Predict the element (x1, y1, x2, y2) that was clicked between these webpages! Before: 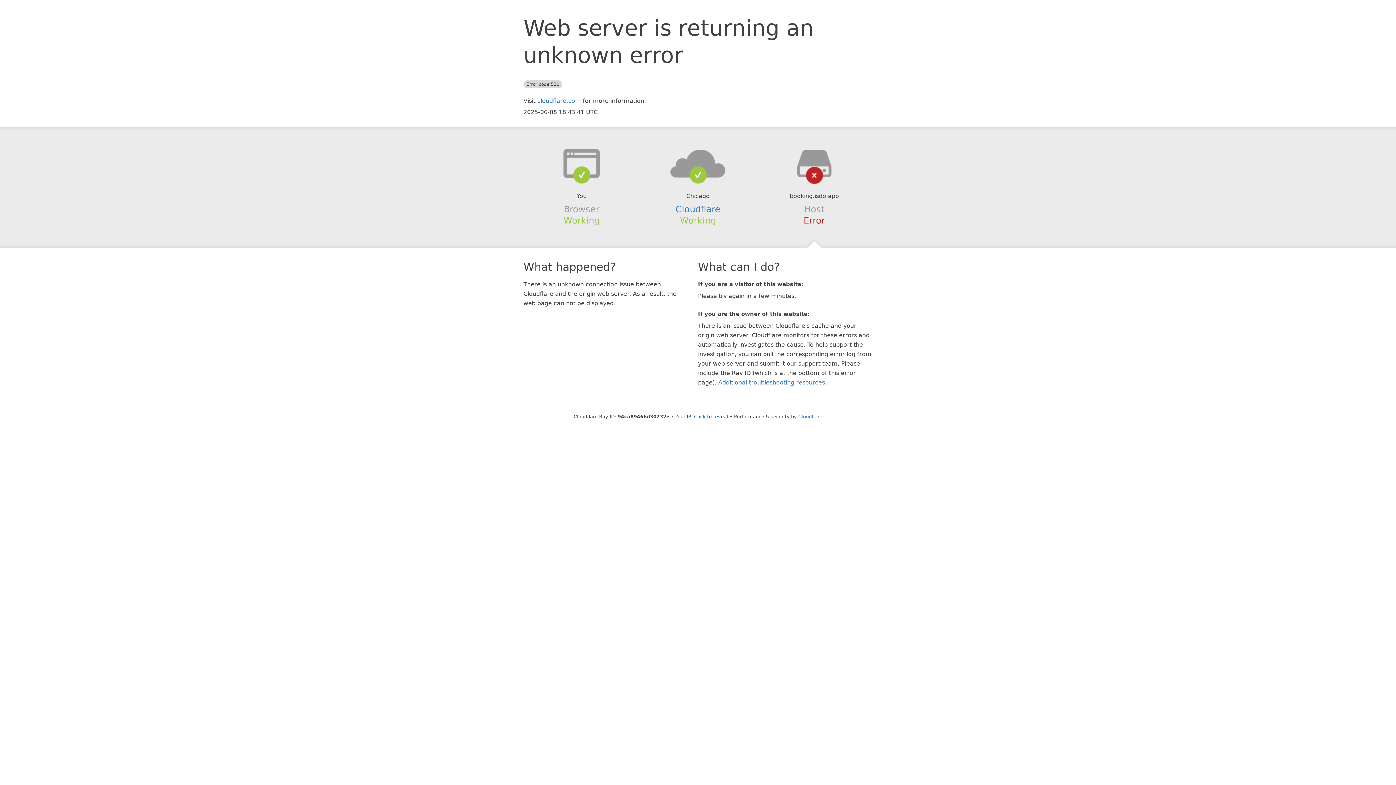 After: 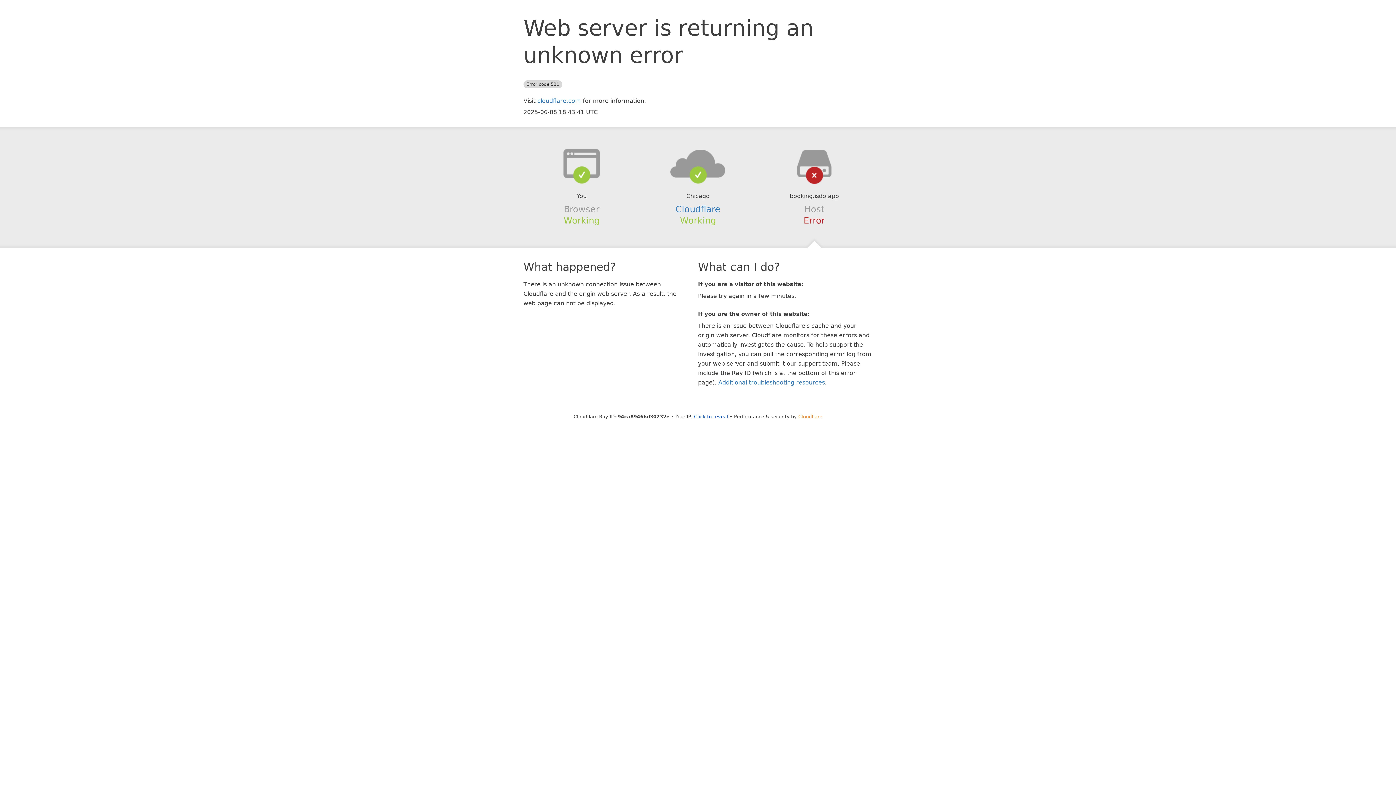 Action: label: Cloudflare bbox: (798, 414, 822, 419)